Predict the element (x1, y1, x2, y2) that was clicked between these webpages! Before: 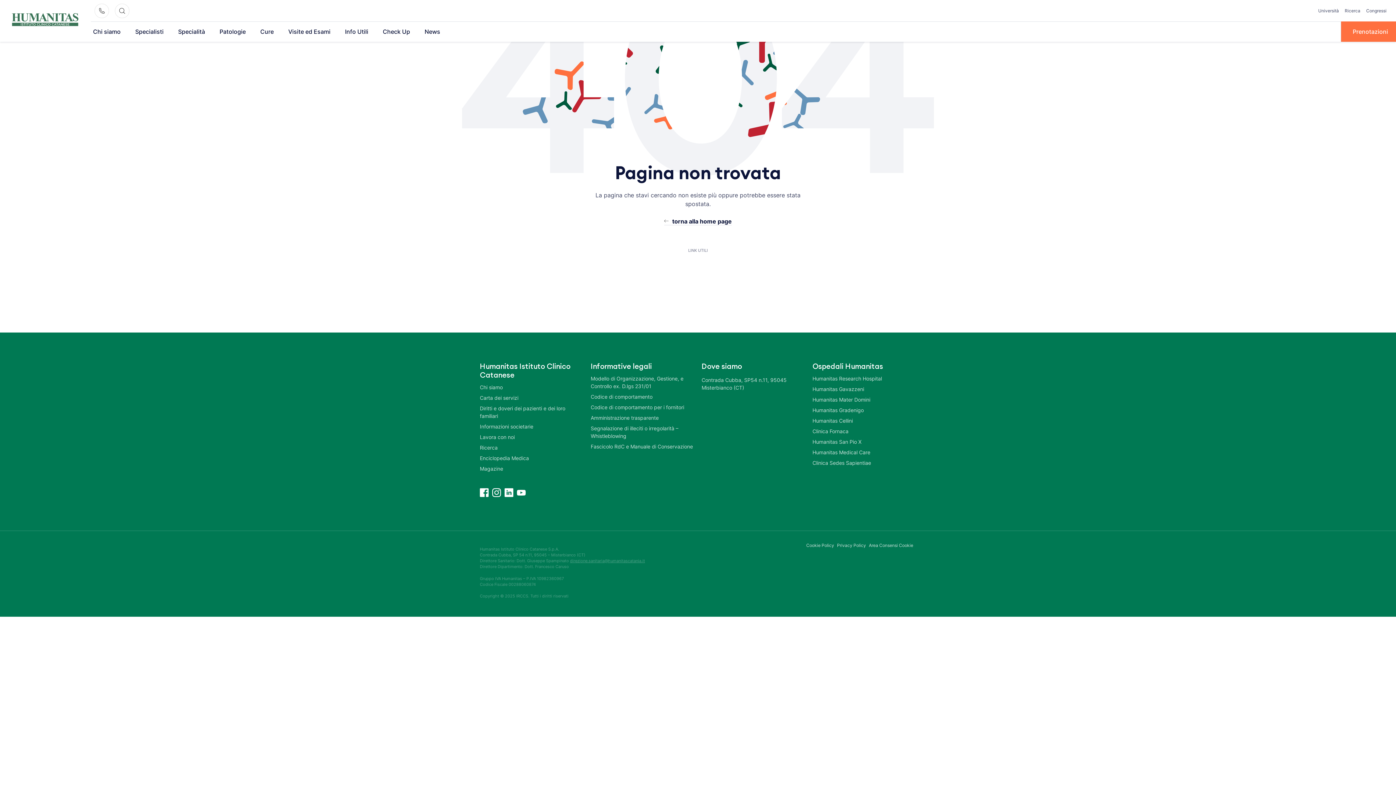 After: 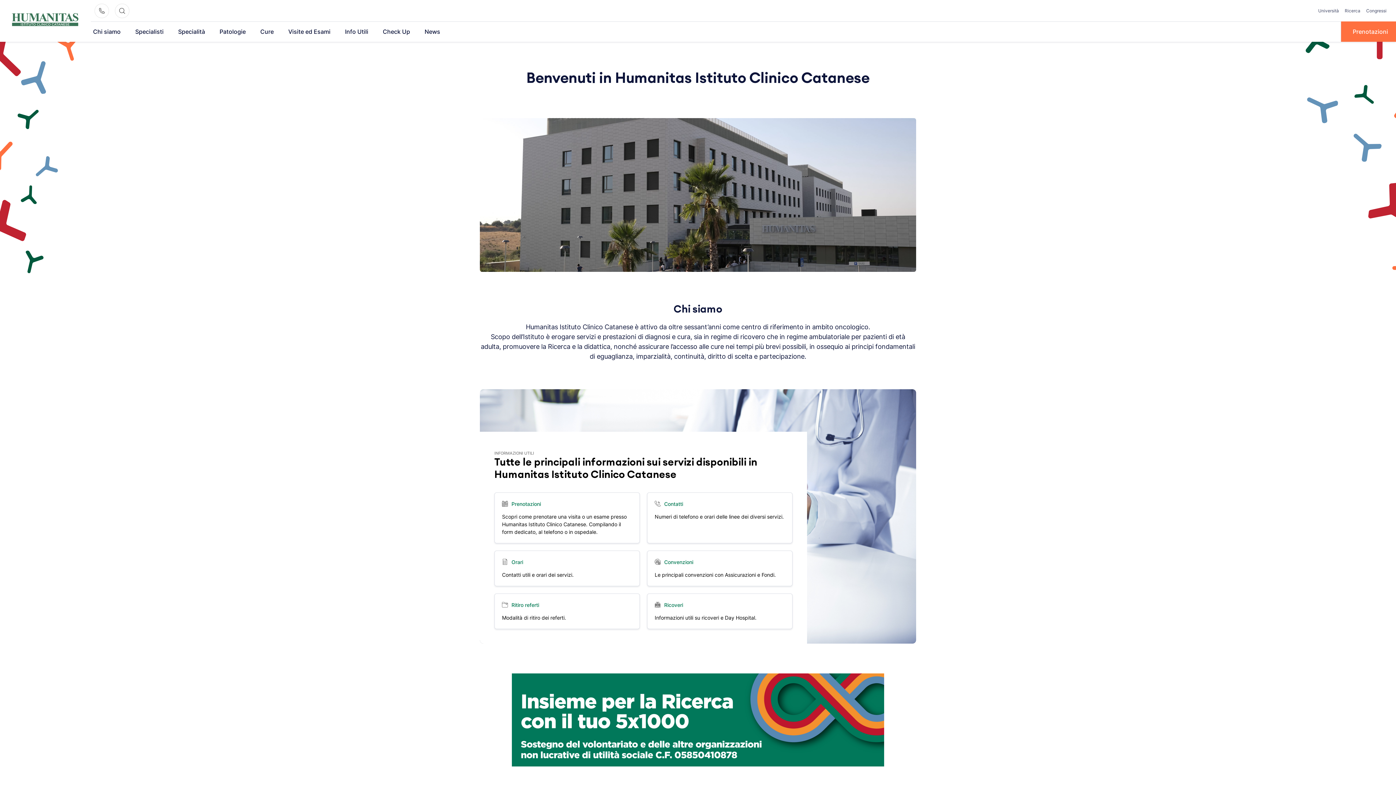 Action: bbox: (10, 12, 80, 29)